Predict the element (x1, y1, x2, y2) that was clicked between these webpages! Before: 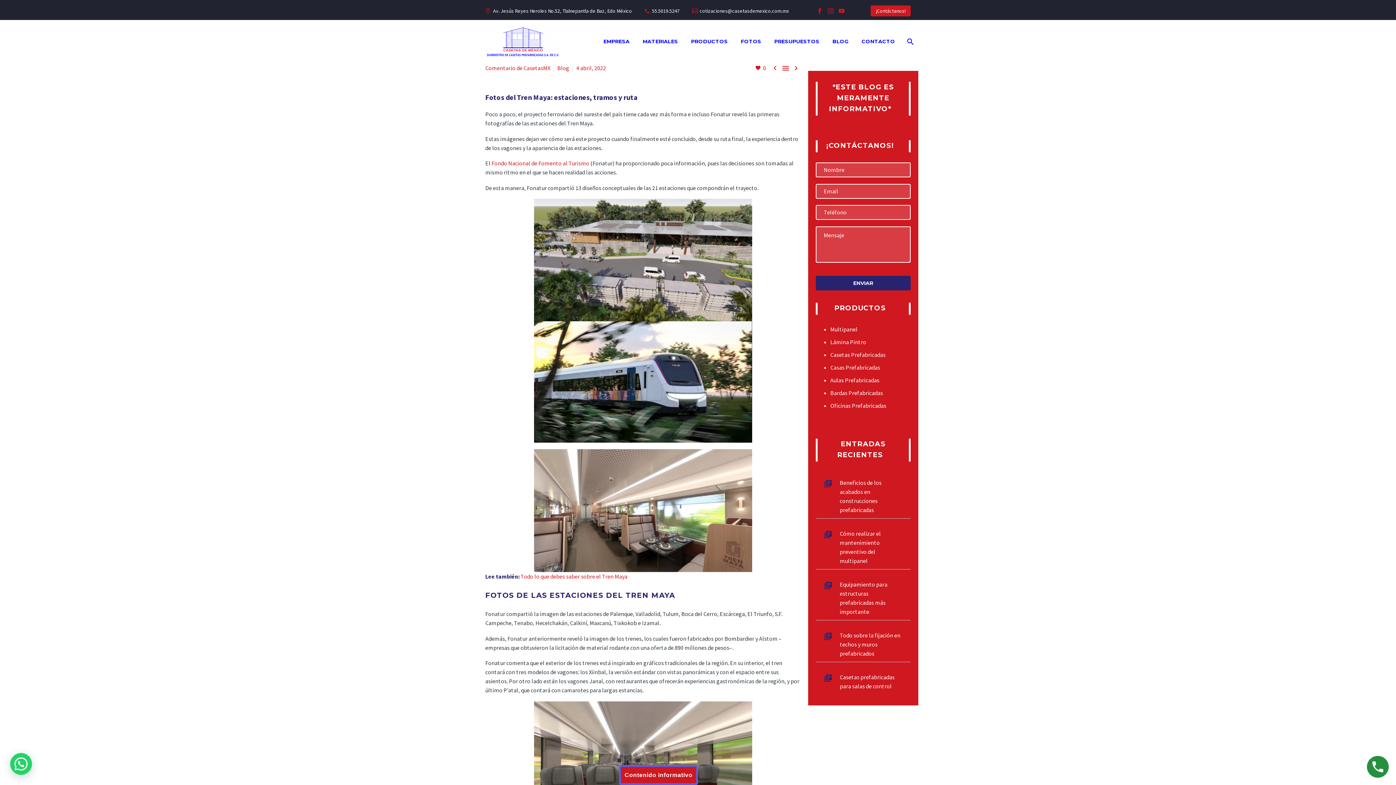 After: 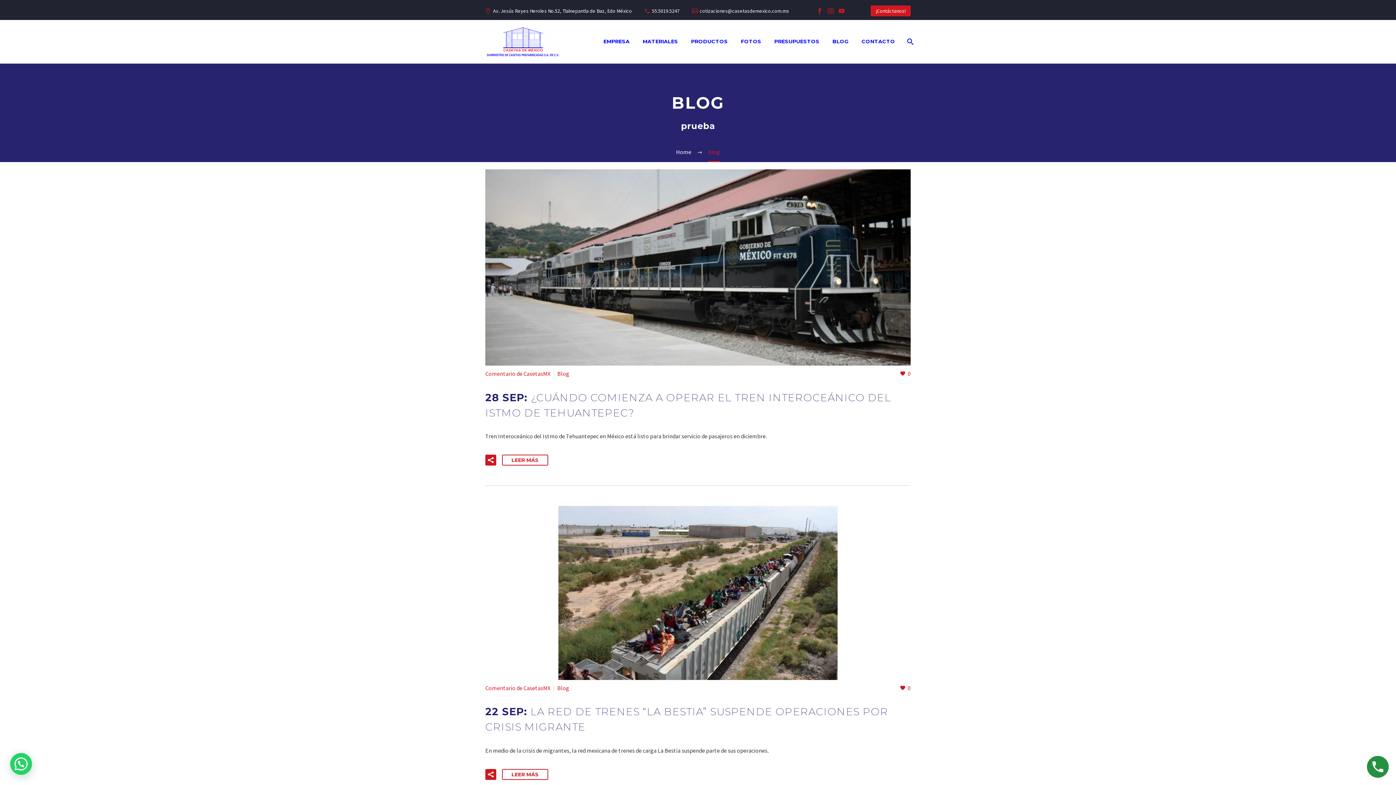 Action: bbox: (781, 63, 790, 72) label: 